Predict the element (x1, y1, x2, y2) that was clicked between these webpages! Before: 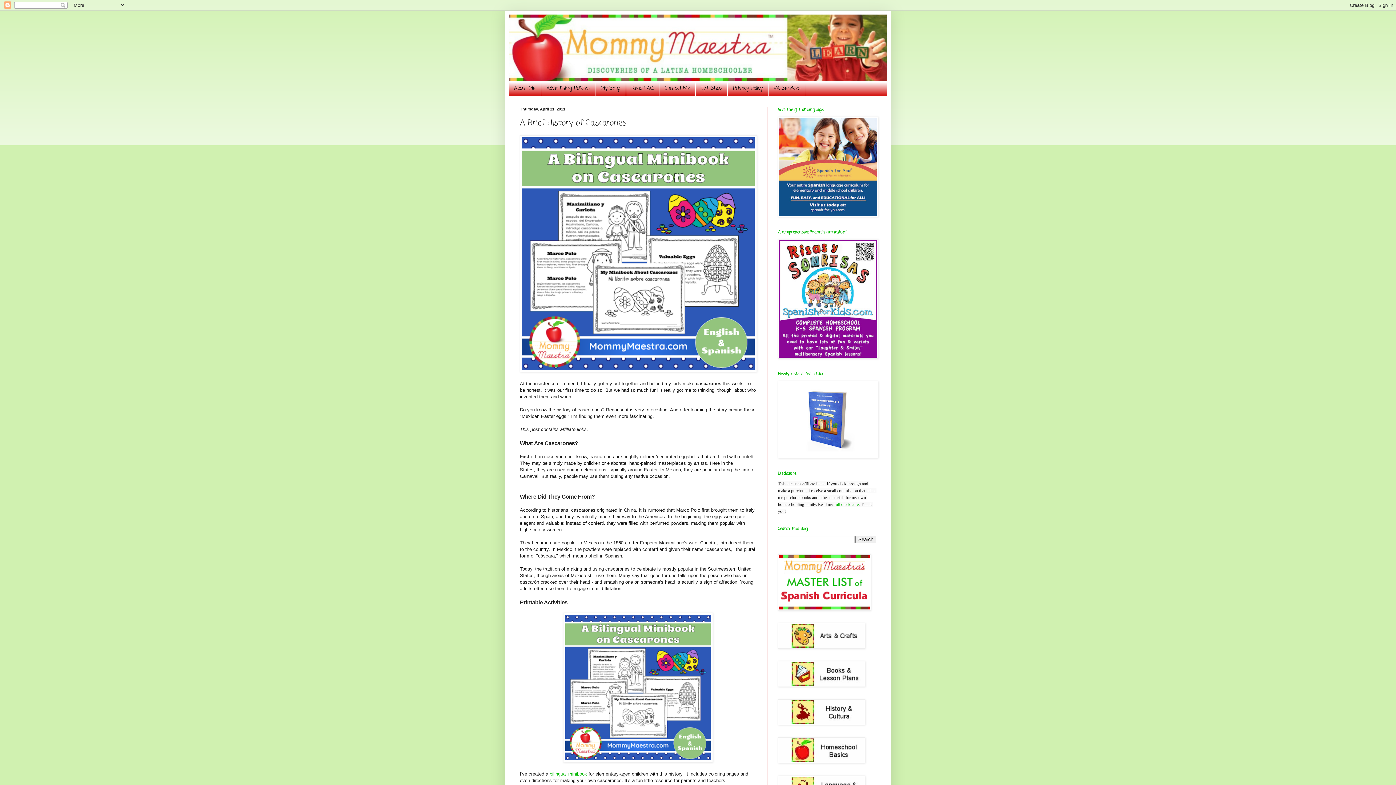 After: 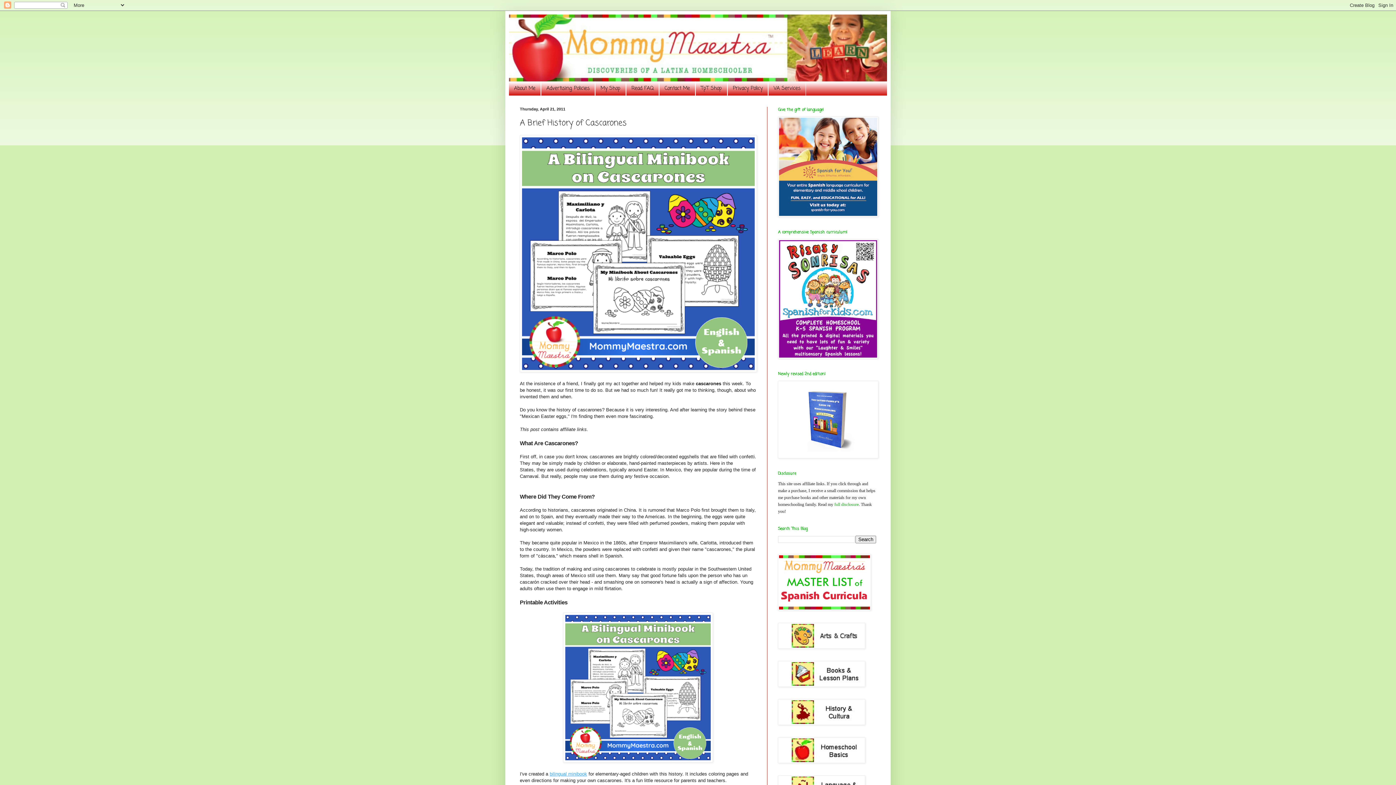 Action: bbox: (549, 771, 587, 777) label: bilingual minibook